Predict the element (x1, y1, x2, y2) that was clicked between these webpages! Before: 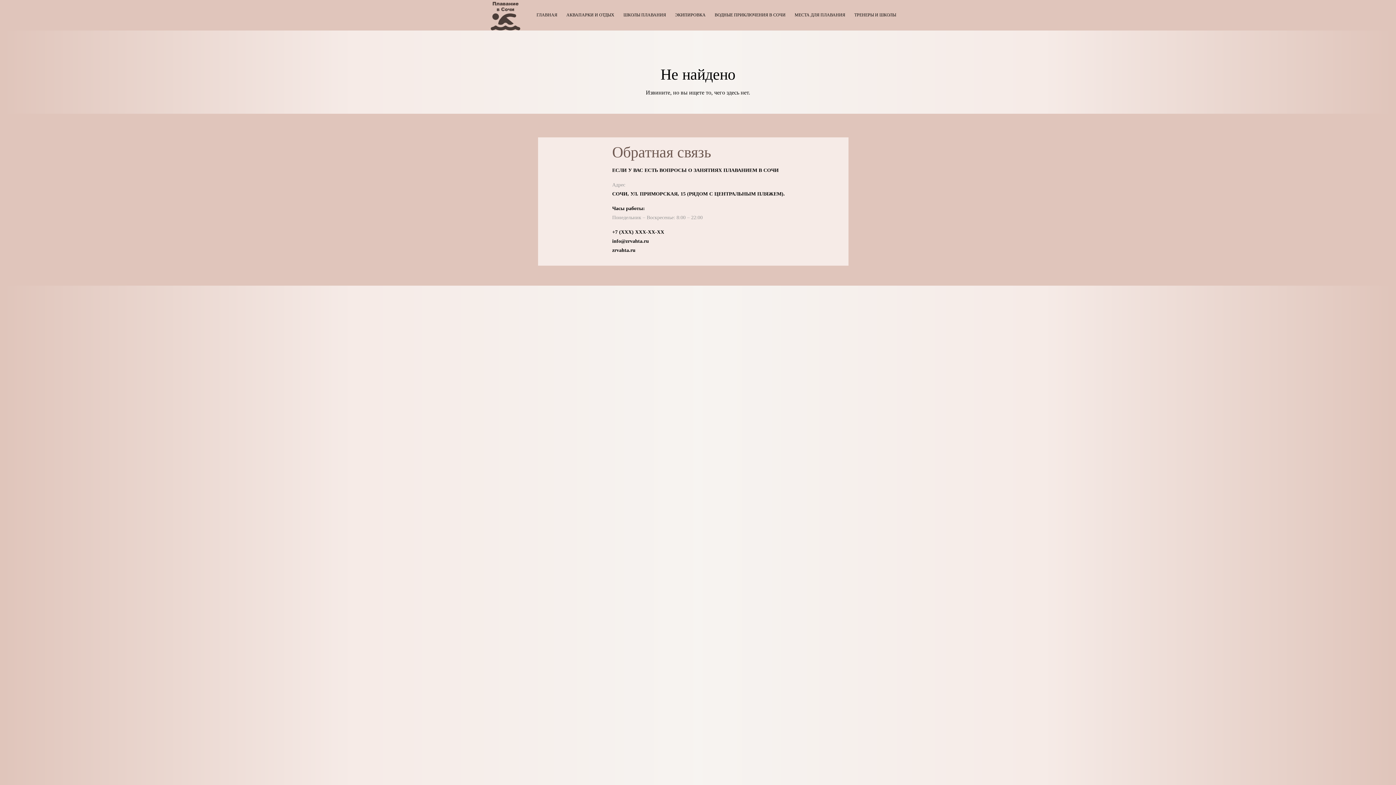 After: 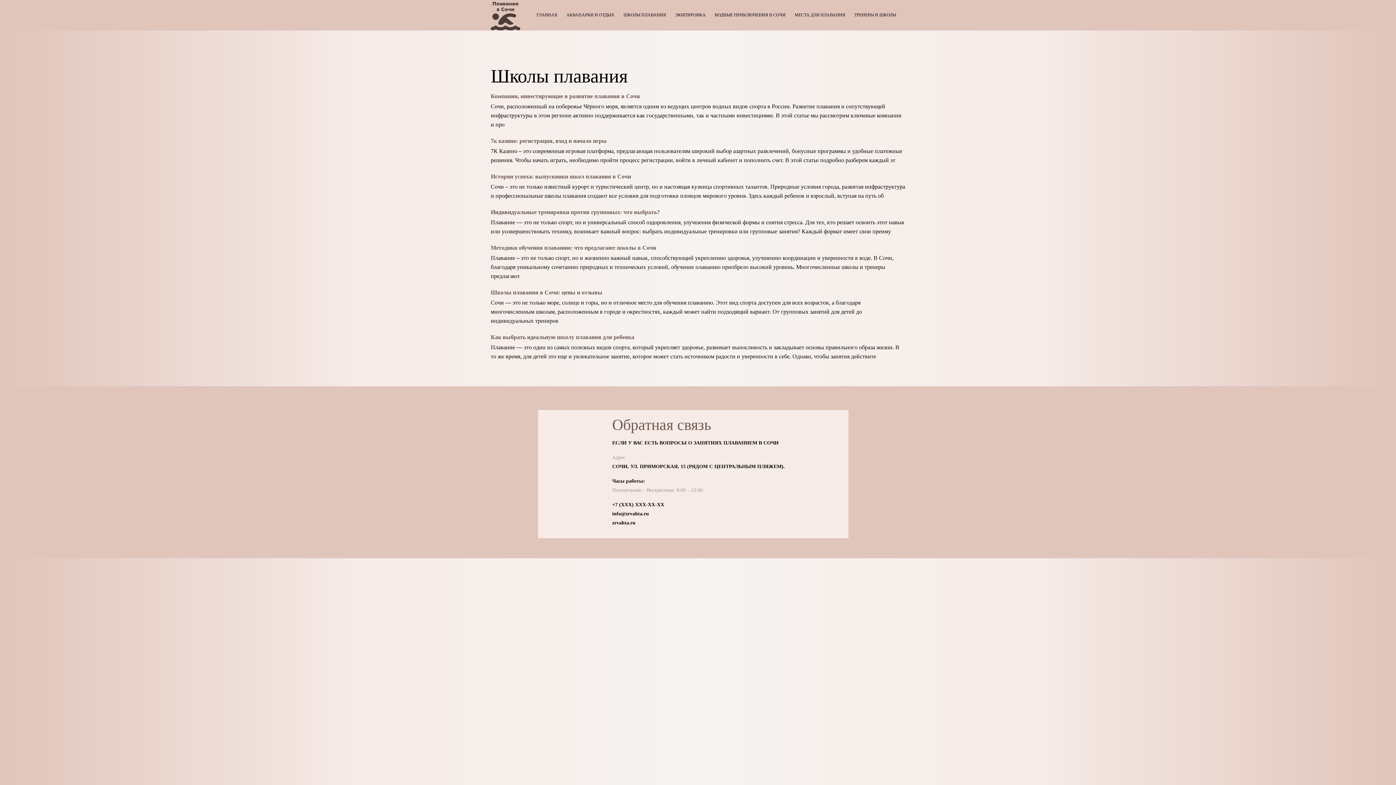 Action: label: ШКОЛЫ ПЛАВАНИЯ bbox: (623, 12, 666, 17)